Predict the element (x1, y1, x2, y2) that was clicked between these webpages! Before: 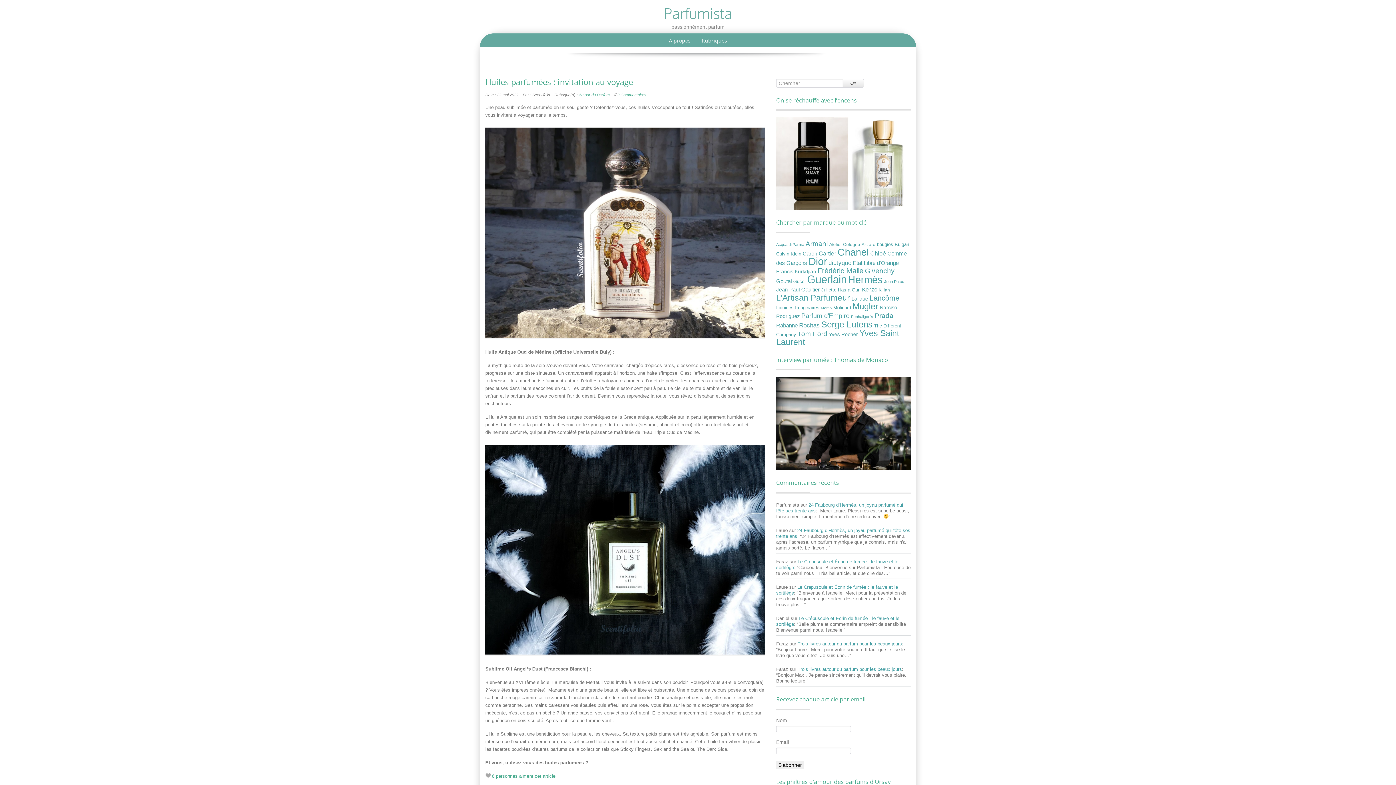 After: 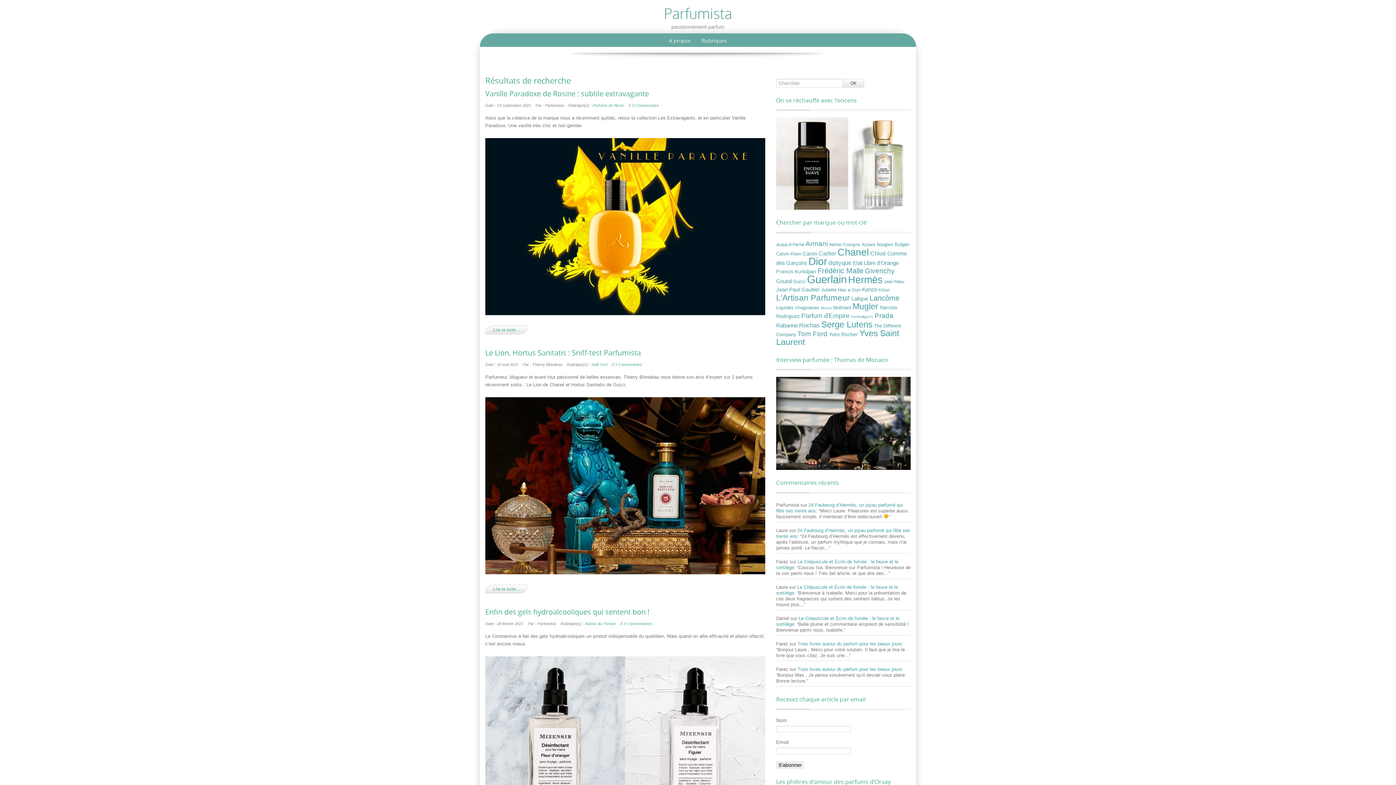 Action: bbox: (793, 278, 805, 284) label: Gucci (14 éléments)